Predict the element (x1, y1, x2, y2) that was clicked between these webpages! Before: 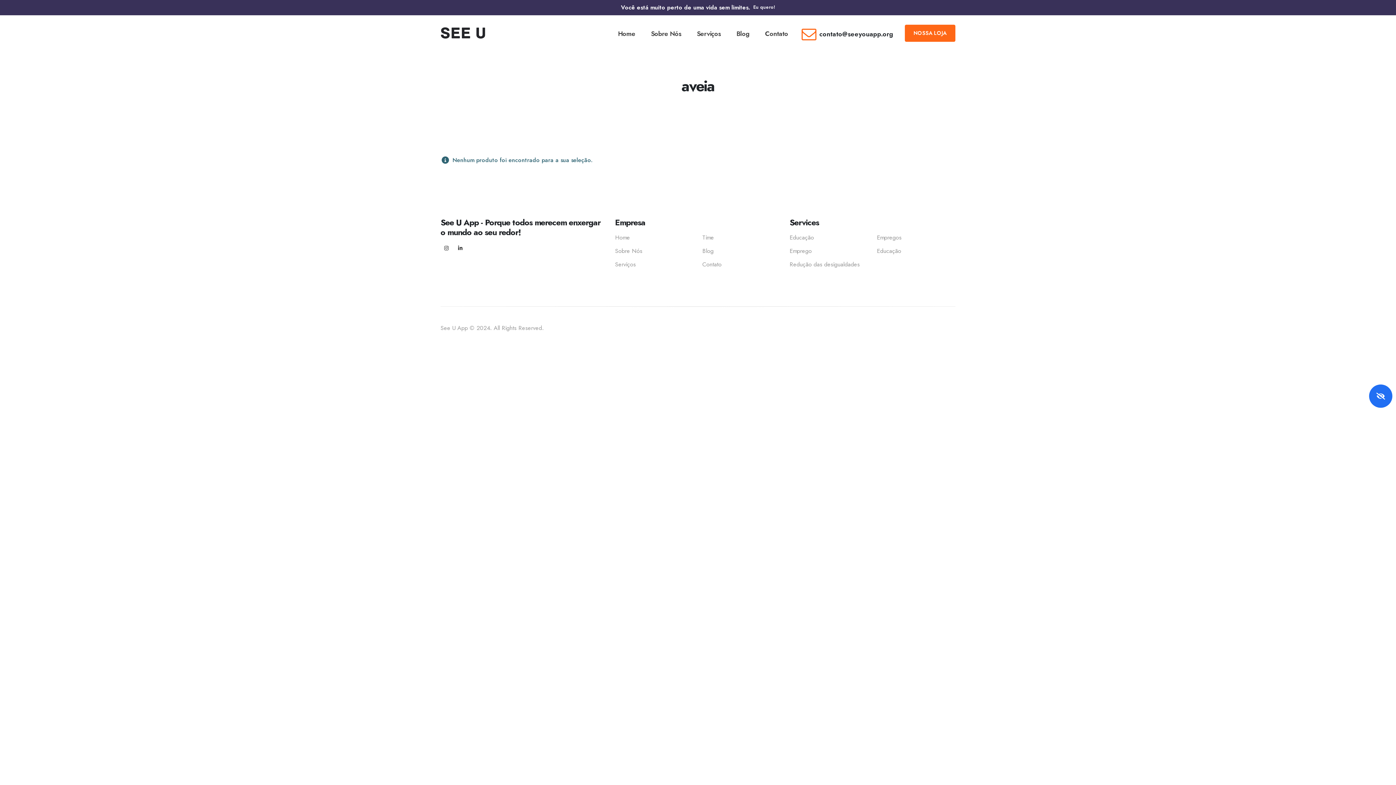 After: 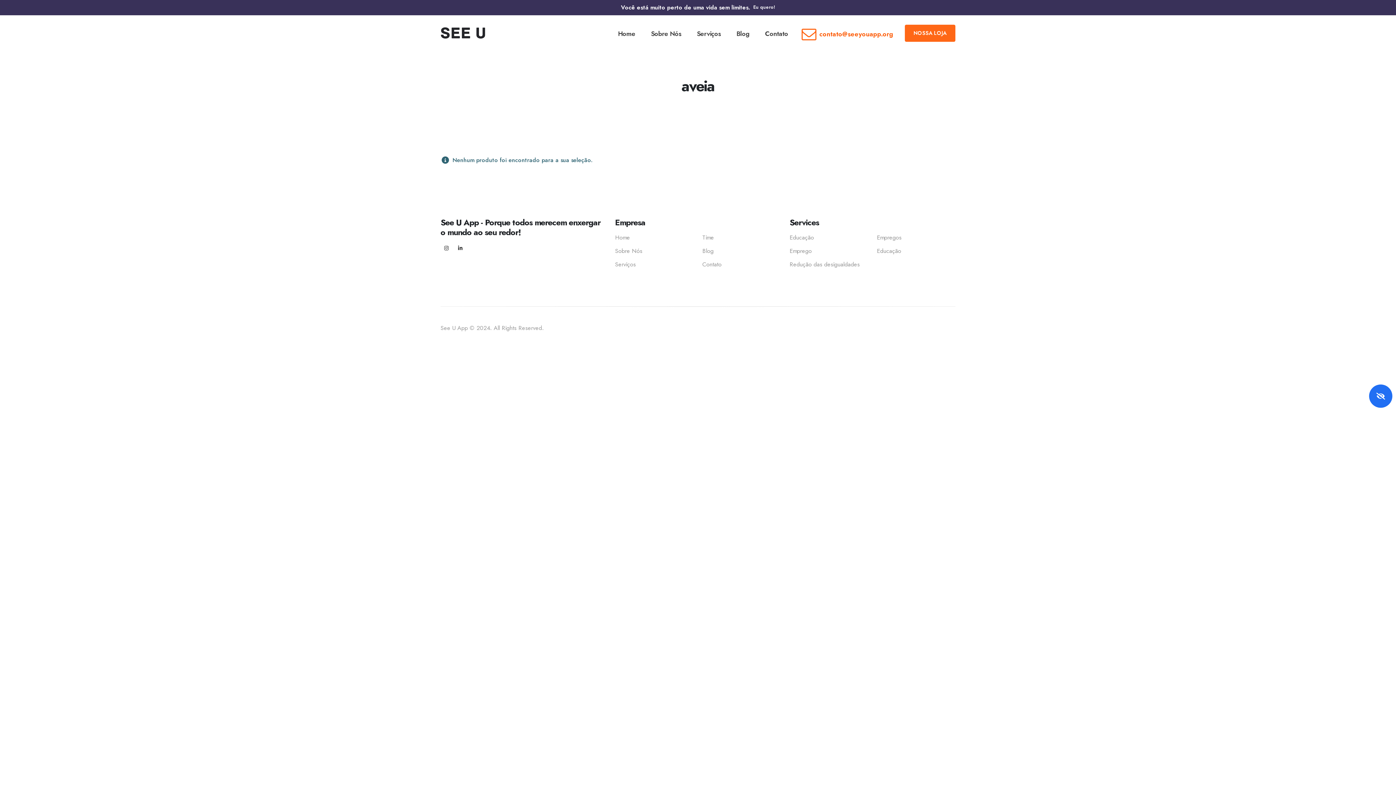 Action: bbox: (819, 29, 893, 38) label: contato@seeyouapp.org